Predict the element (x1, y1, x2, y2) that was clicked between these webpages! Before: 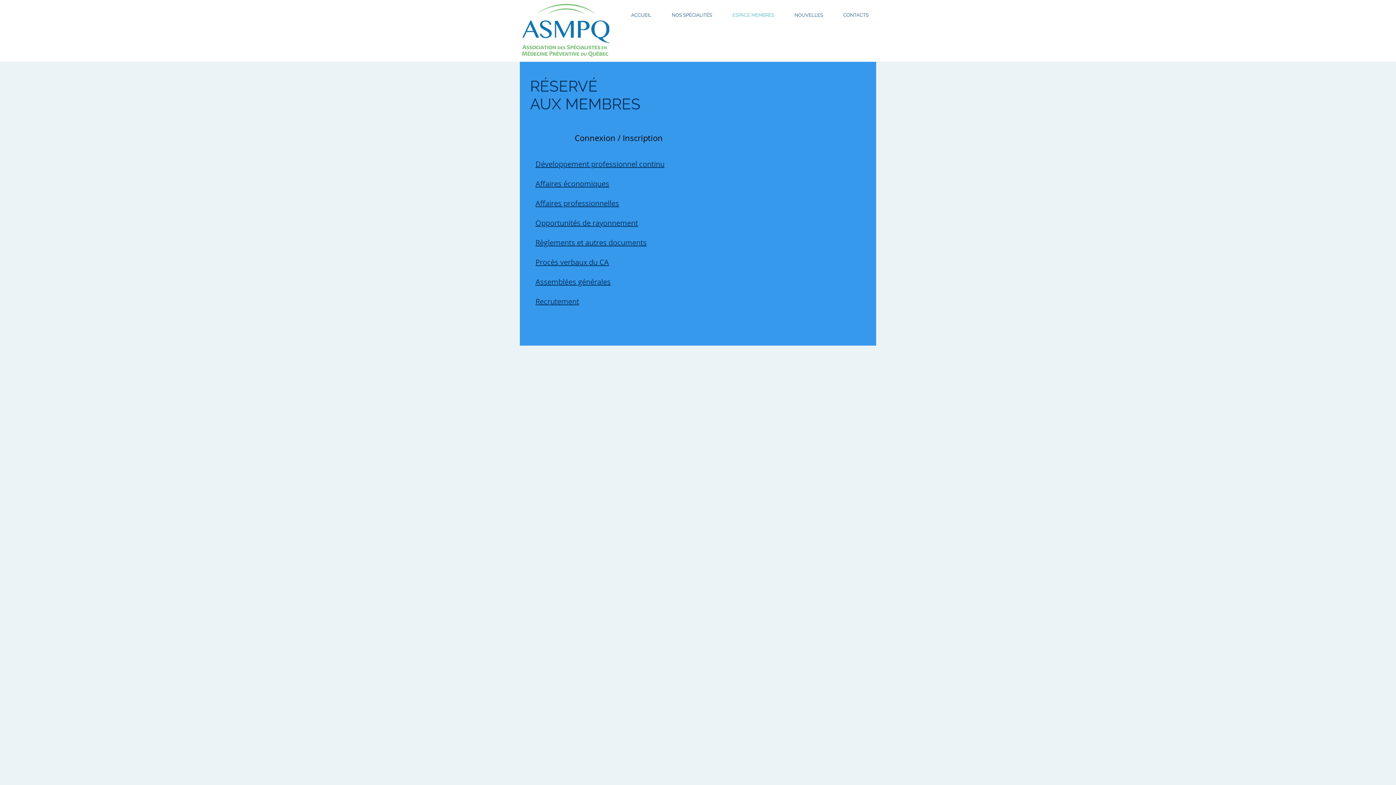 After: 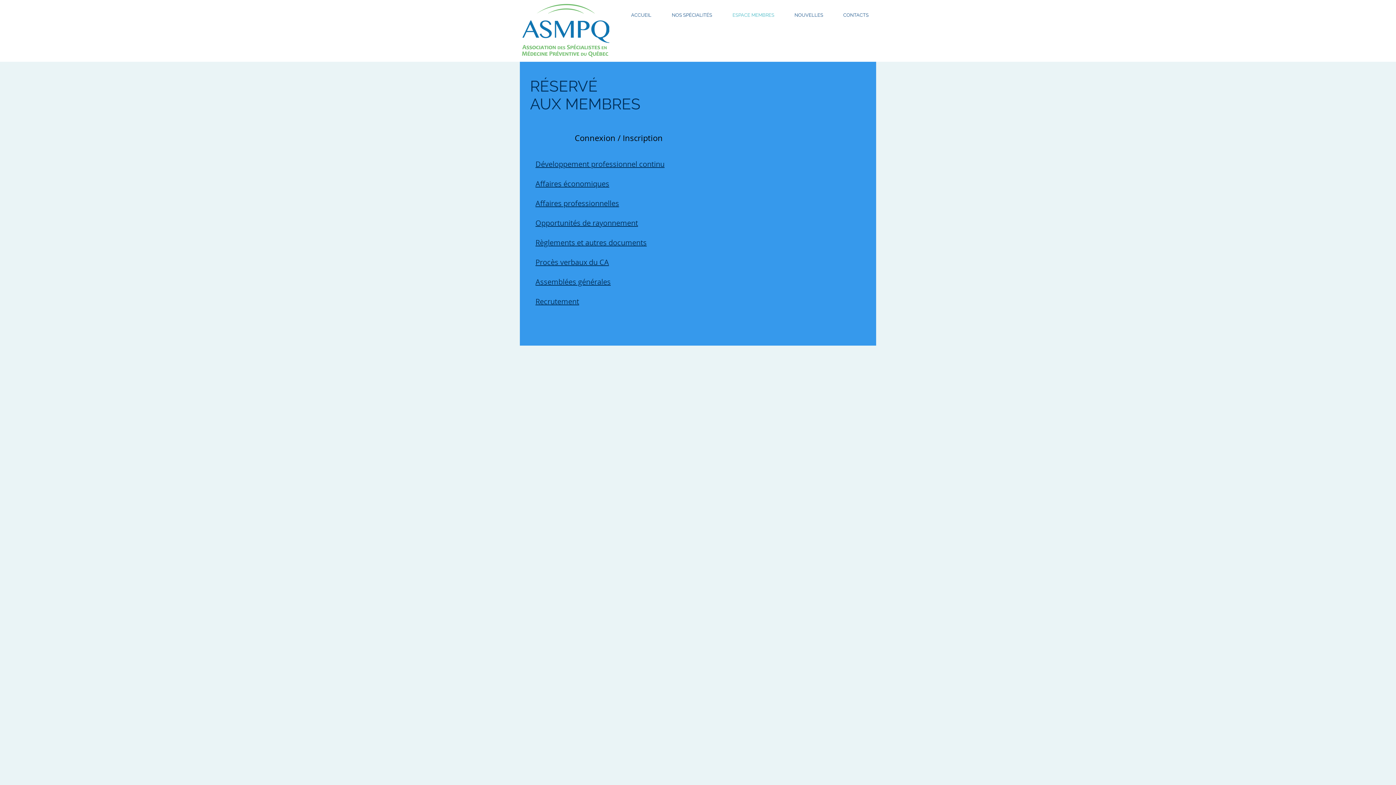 Action: bbox: (722, 9, 784, 21) label: ESPACE MEMBRES